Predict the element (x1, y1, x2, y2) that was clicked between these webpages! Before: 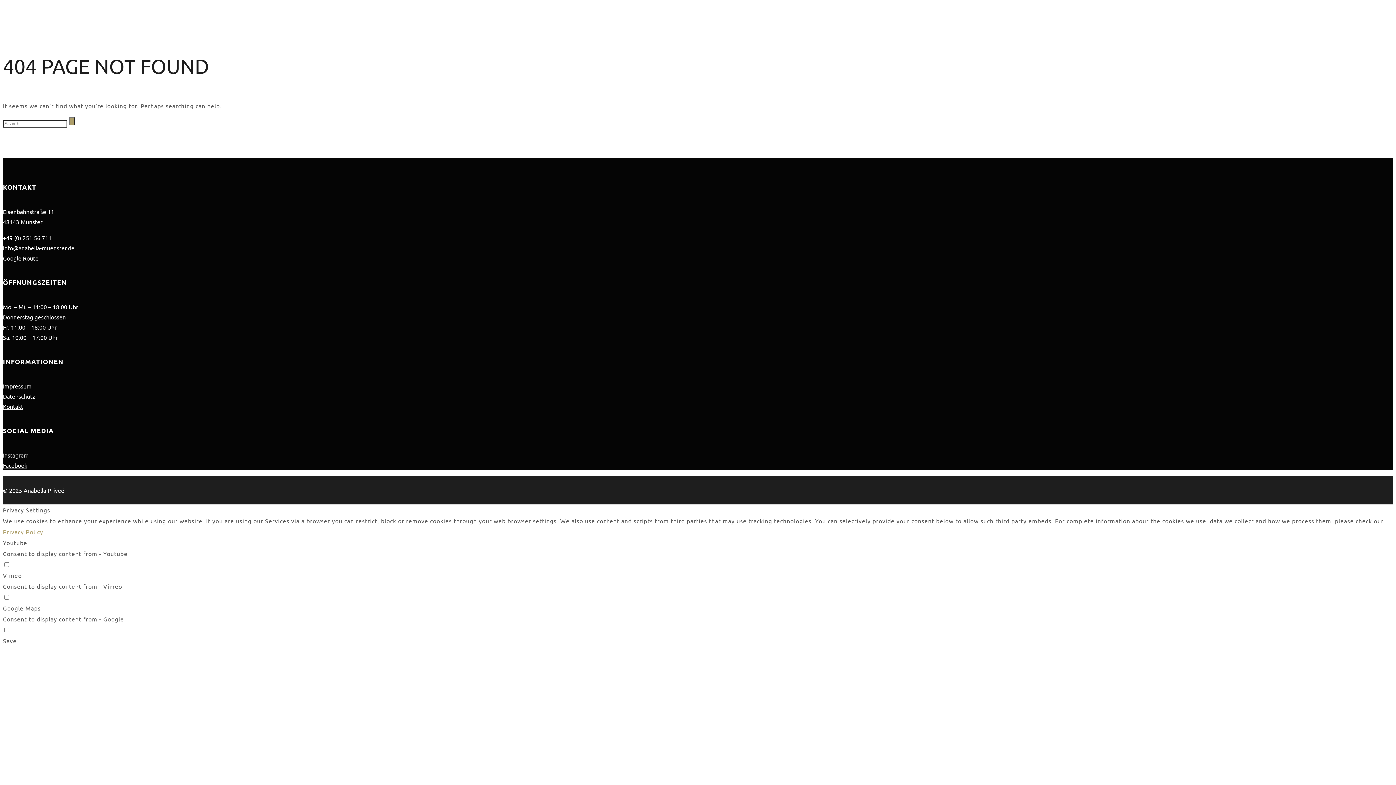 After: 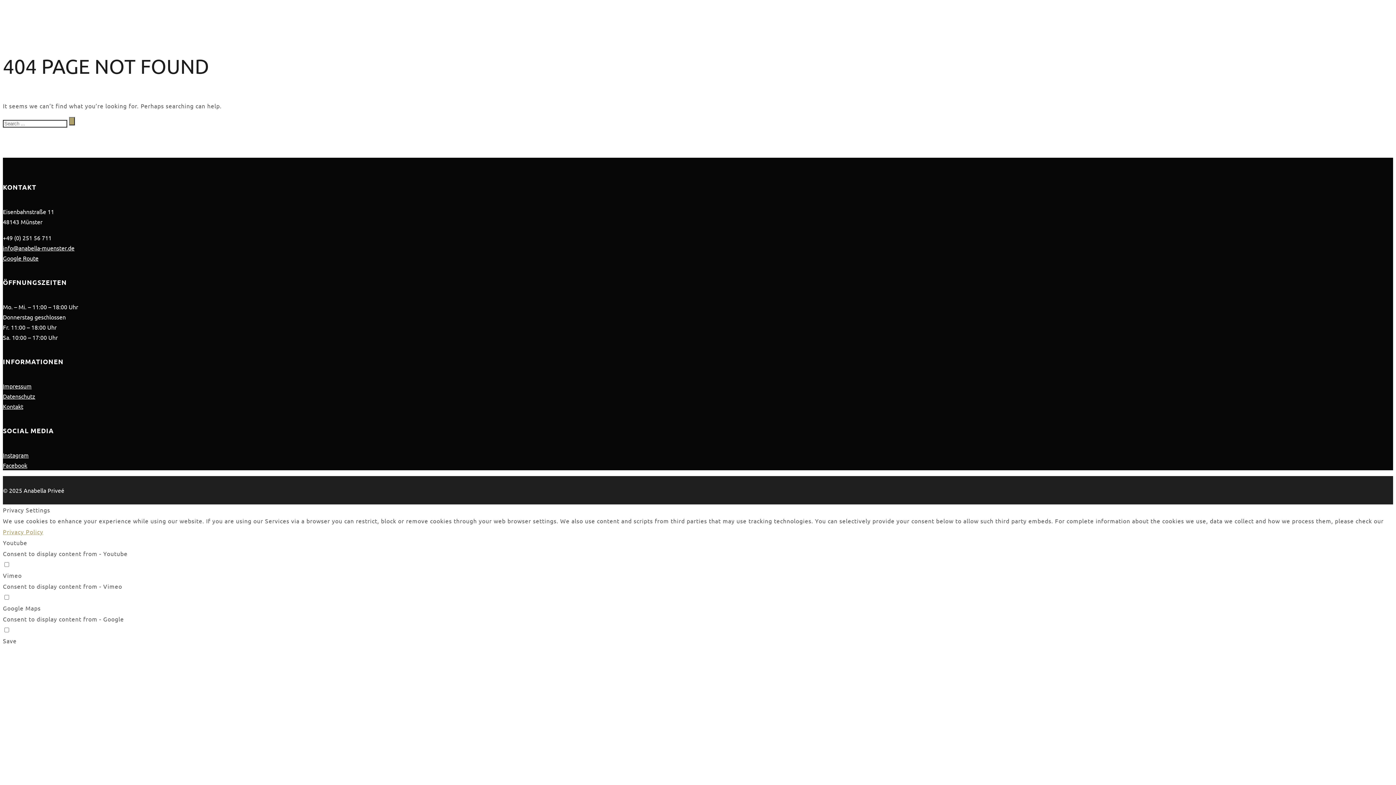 Action: bbox: (2, 528, 43, 535) label: Privacy Policy